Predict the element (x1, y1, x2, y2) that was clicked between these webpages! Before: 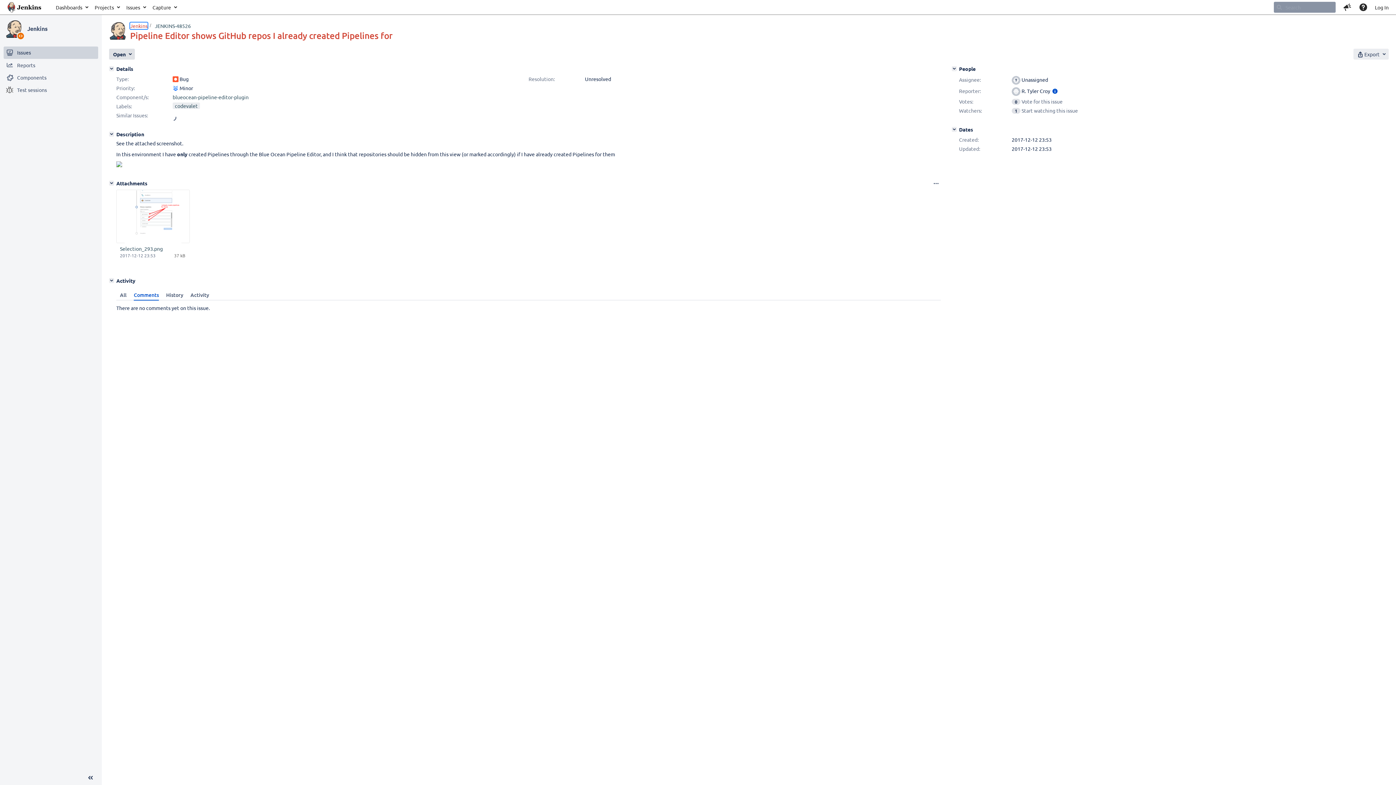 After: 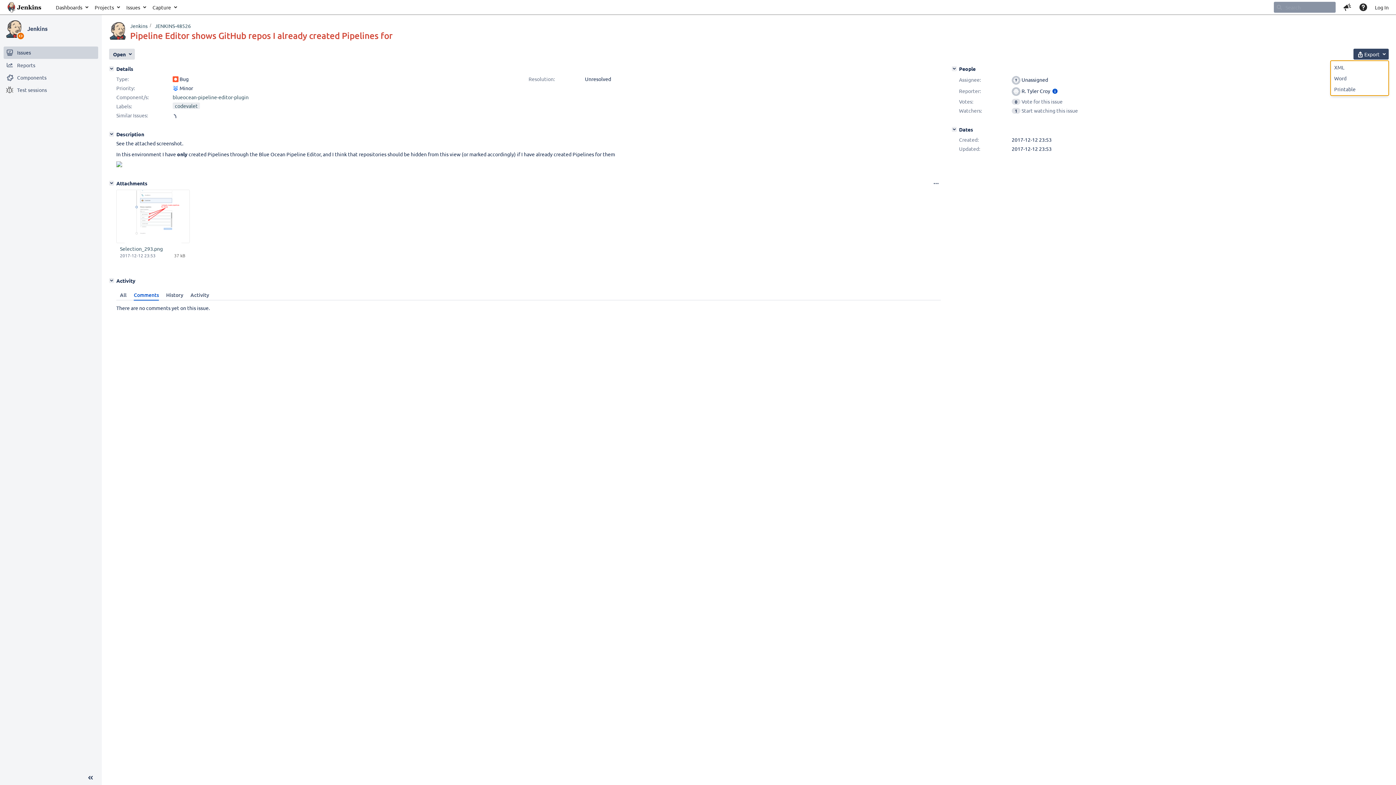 Action: bbox: (1353, 48, 1389, 59) label:  Export